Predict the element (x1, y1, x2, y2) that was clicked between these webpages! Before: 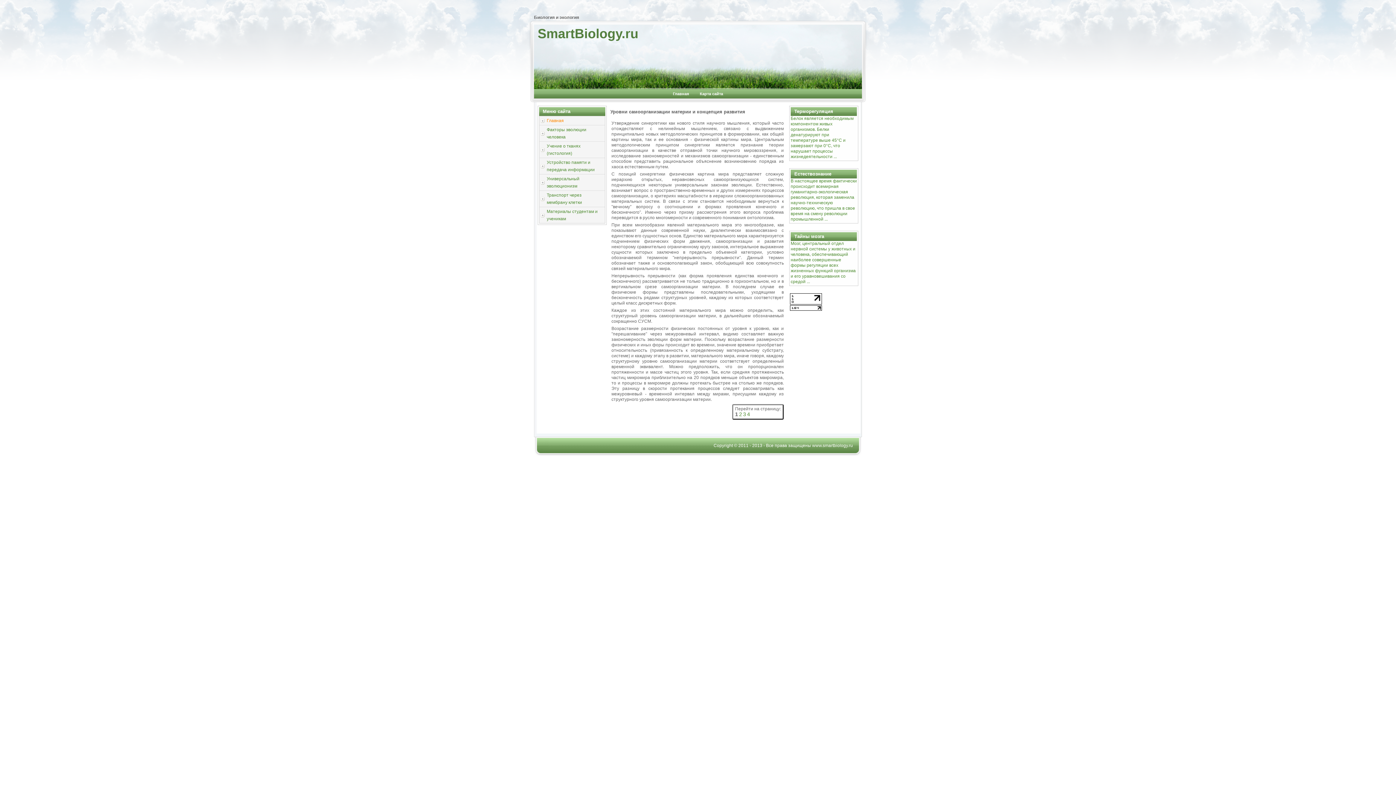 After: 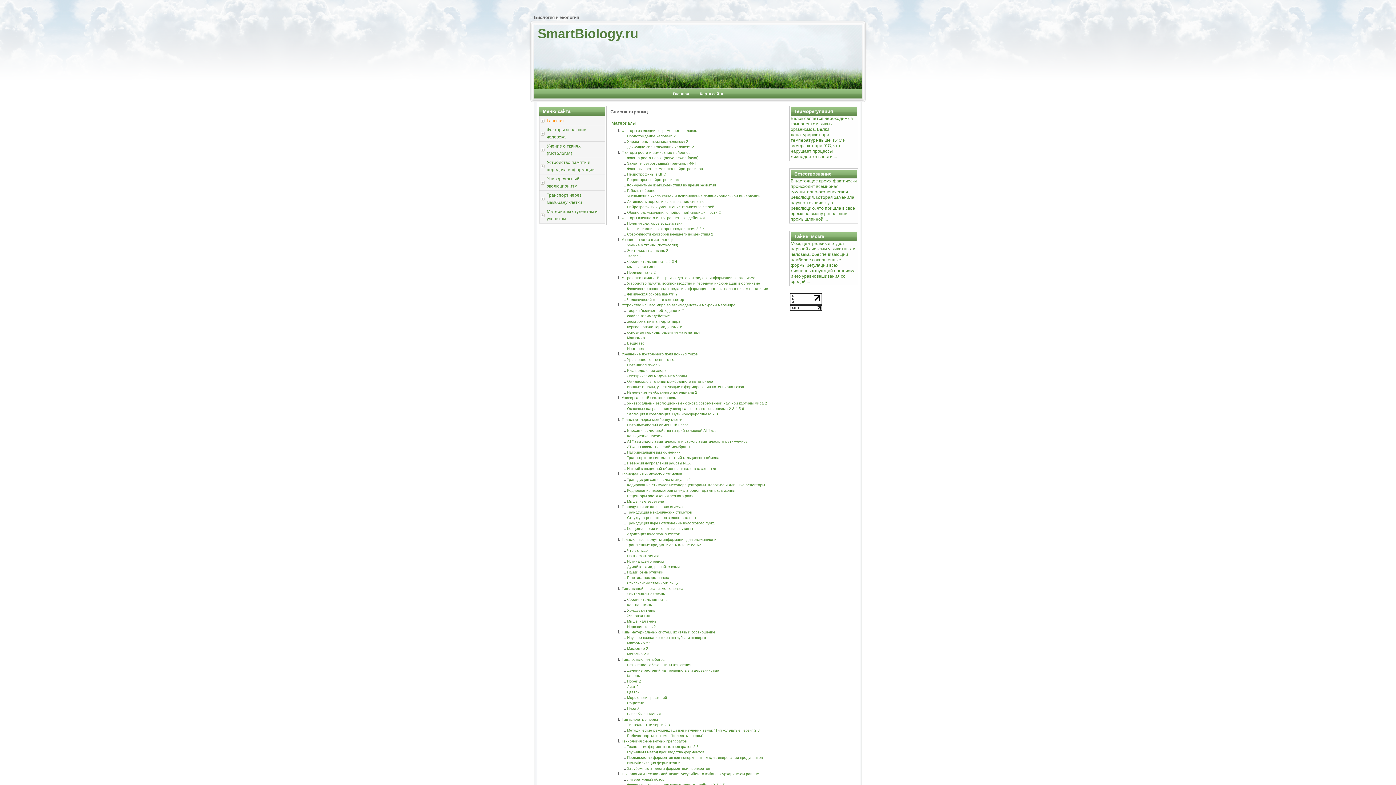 Action: label: Карта сайта bbox: (694, 89, 728, 98)